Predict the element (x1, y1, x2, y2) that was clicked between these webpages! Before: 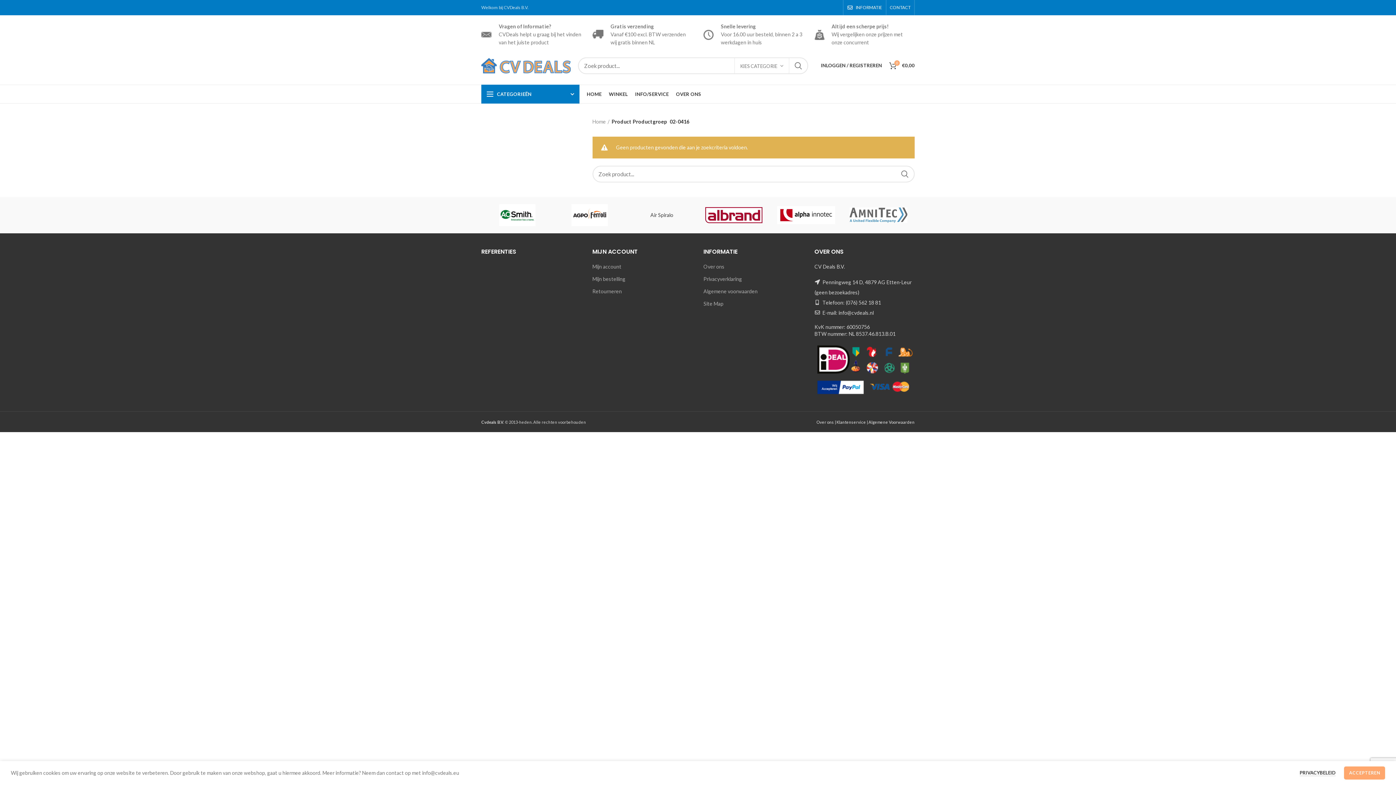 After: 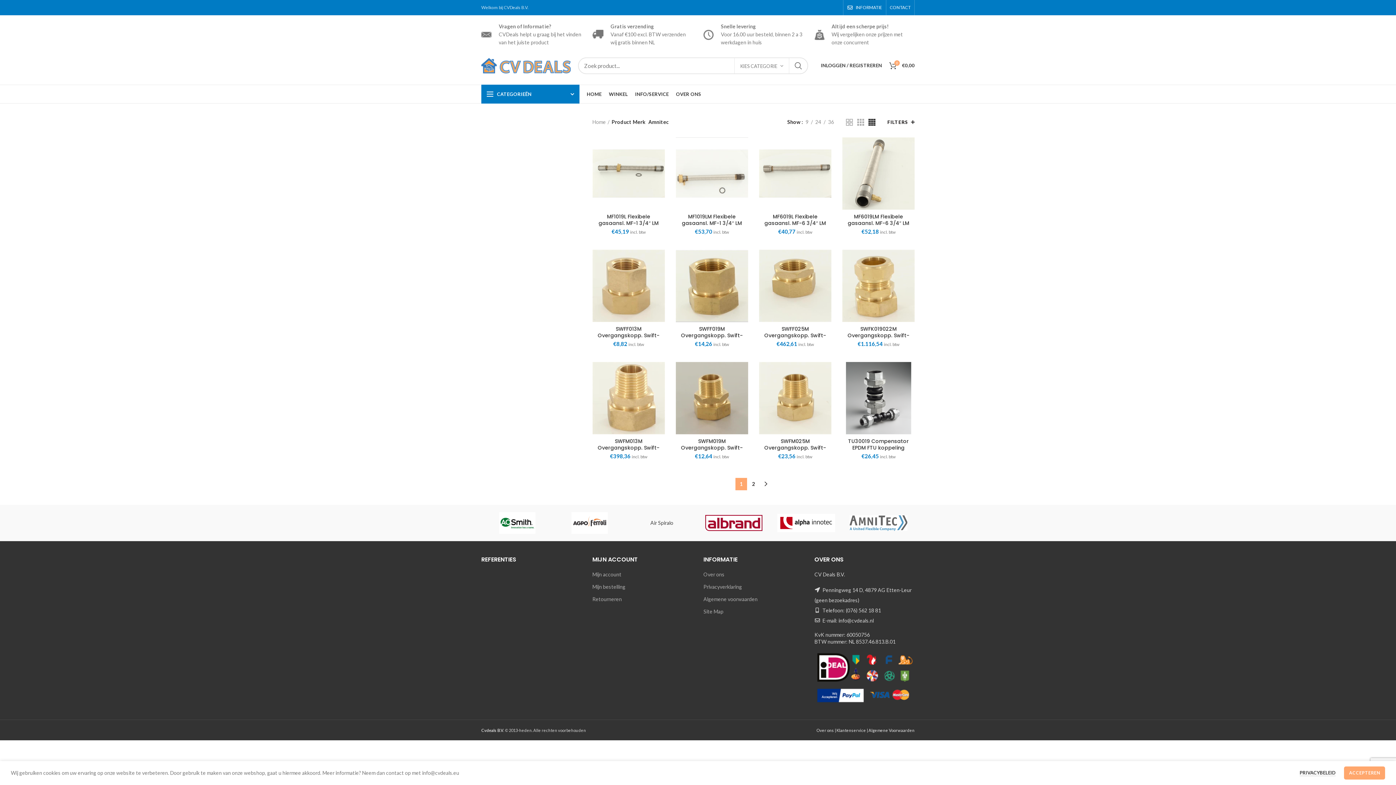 Action: bbox: (842, 200, 914, 230)